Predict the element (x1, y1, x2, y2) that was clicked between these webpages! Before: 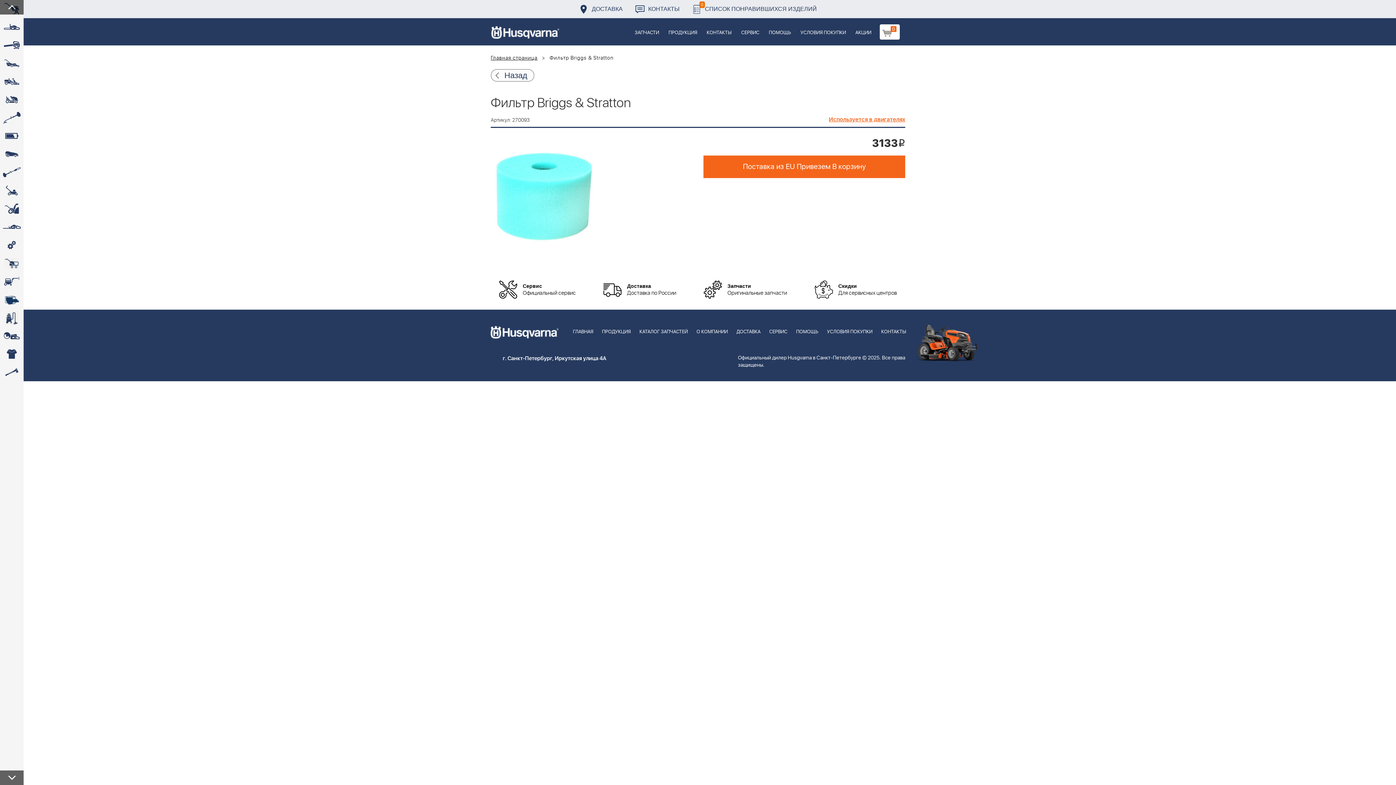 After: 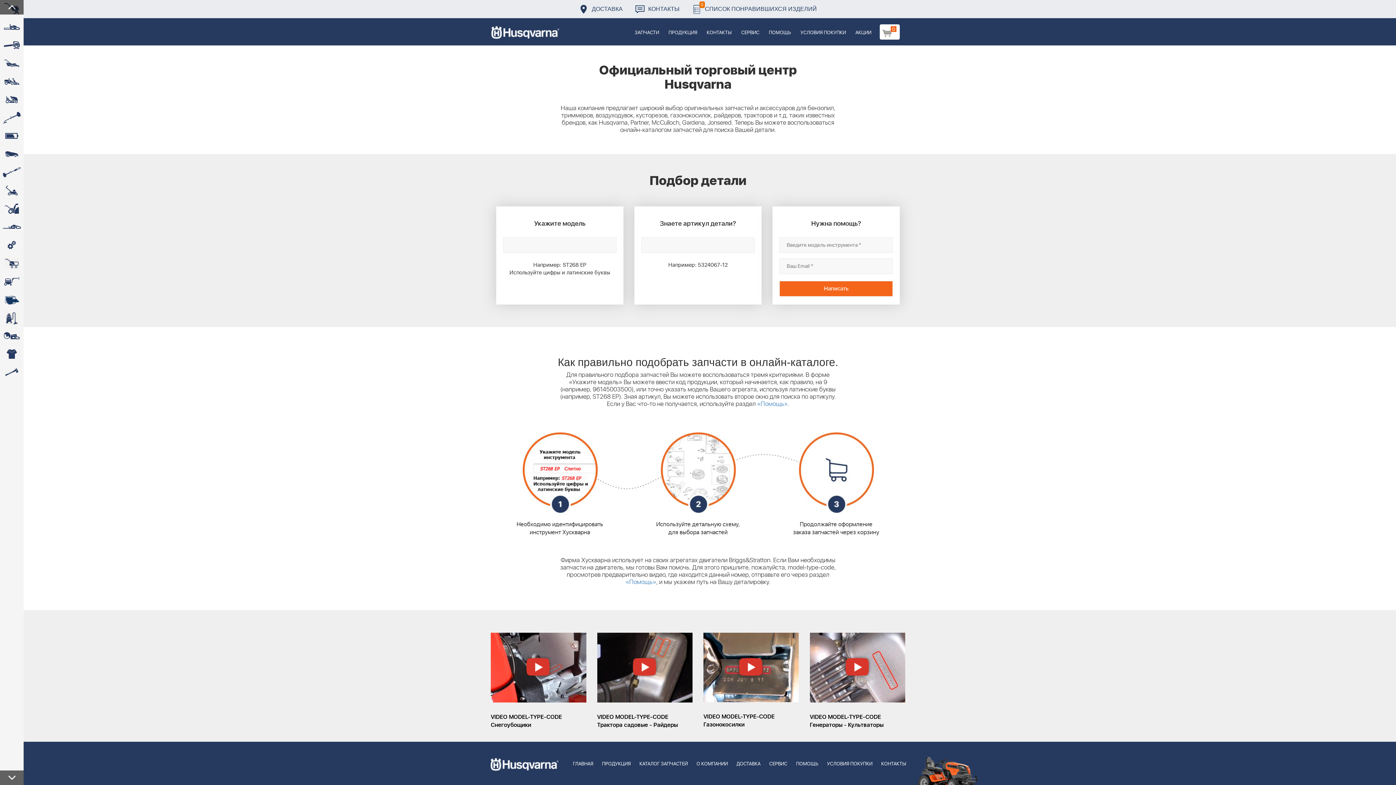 Action: bbox: (630, 18, 664, 45) label: ЗАПЧАСТИ